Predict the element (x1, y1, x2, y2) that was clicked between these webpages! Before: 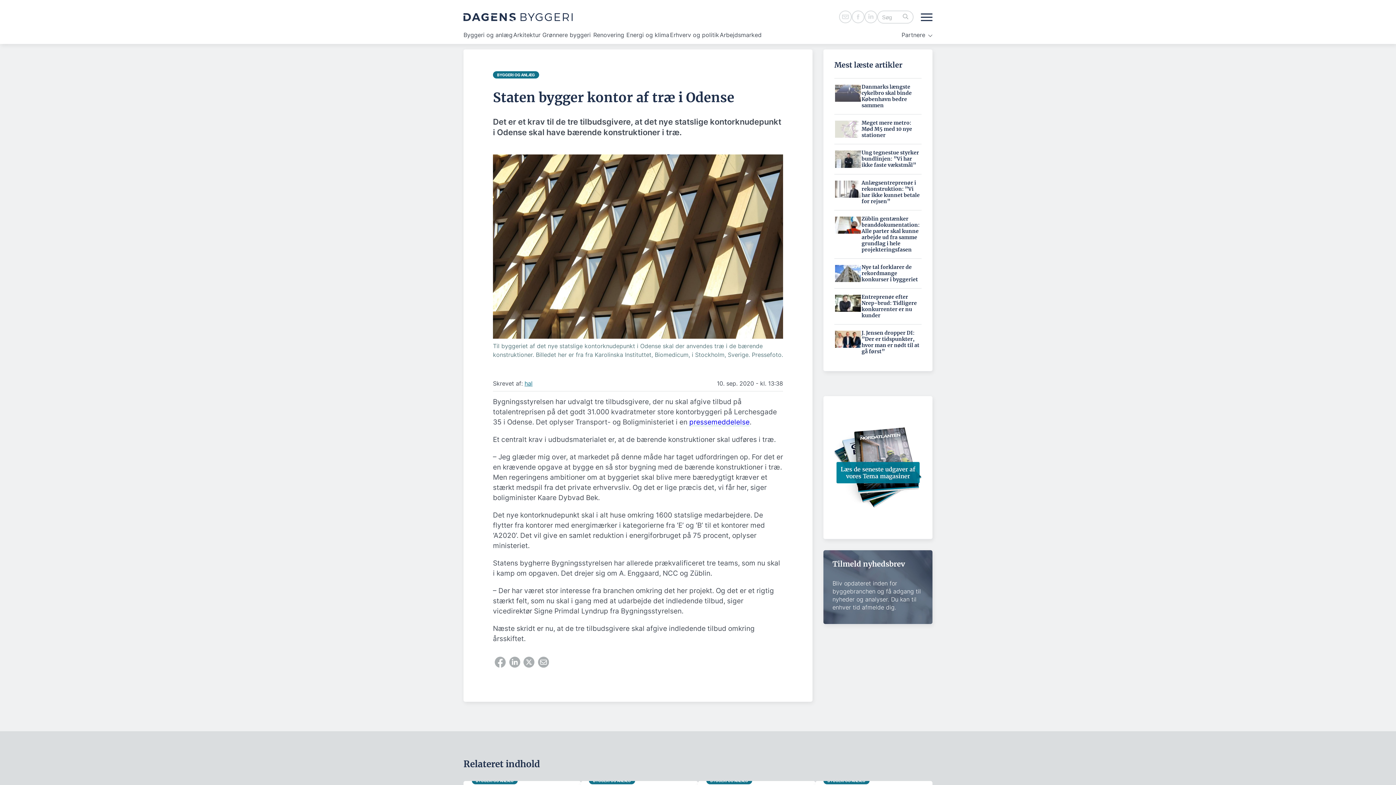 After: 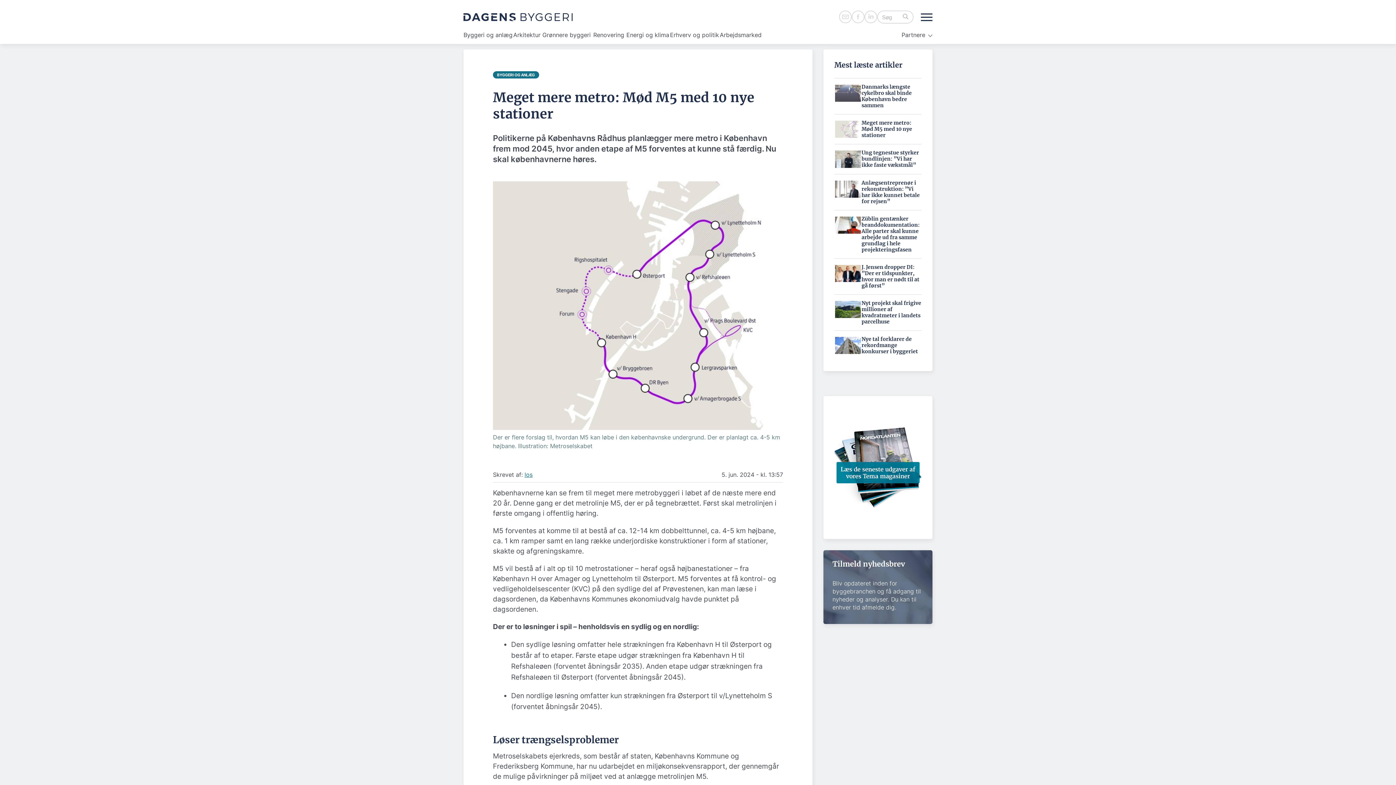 Action: label: Meget mere metro: Mød M5 med 10 nye stationer bbox: (834, 120, 921, 138)